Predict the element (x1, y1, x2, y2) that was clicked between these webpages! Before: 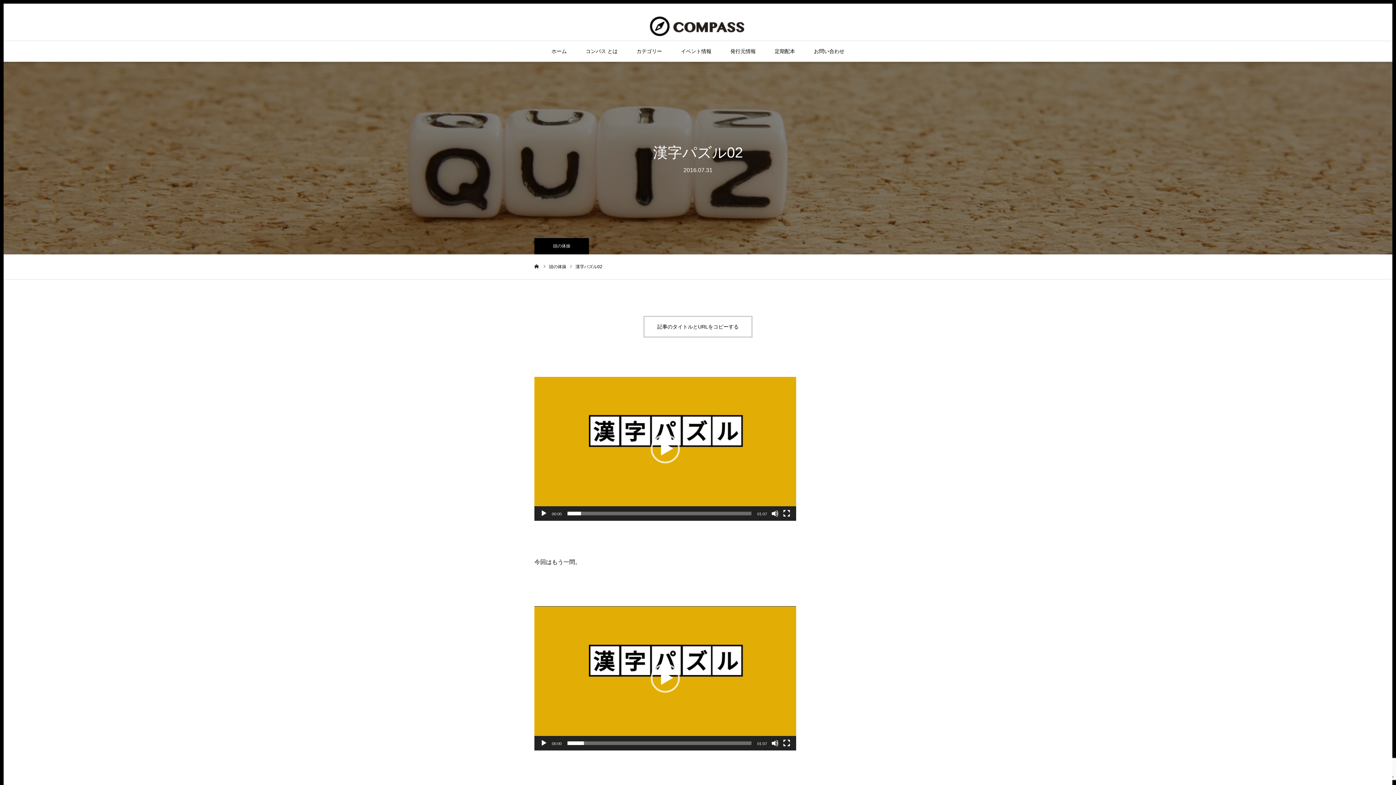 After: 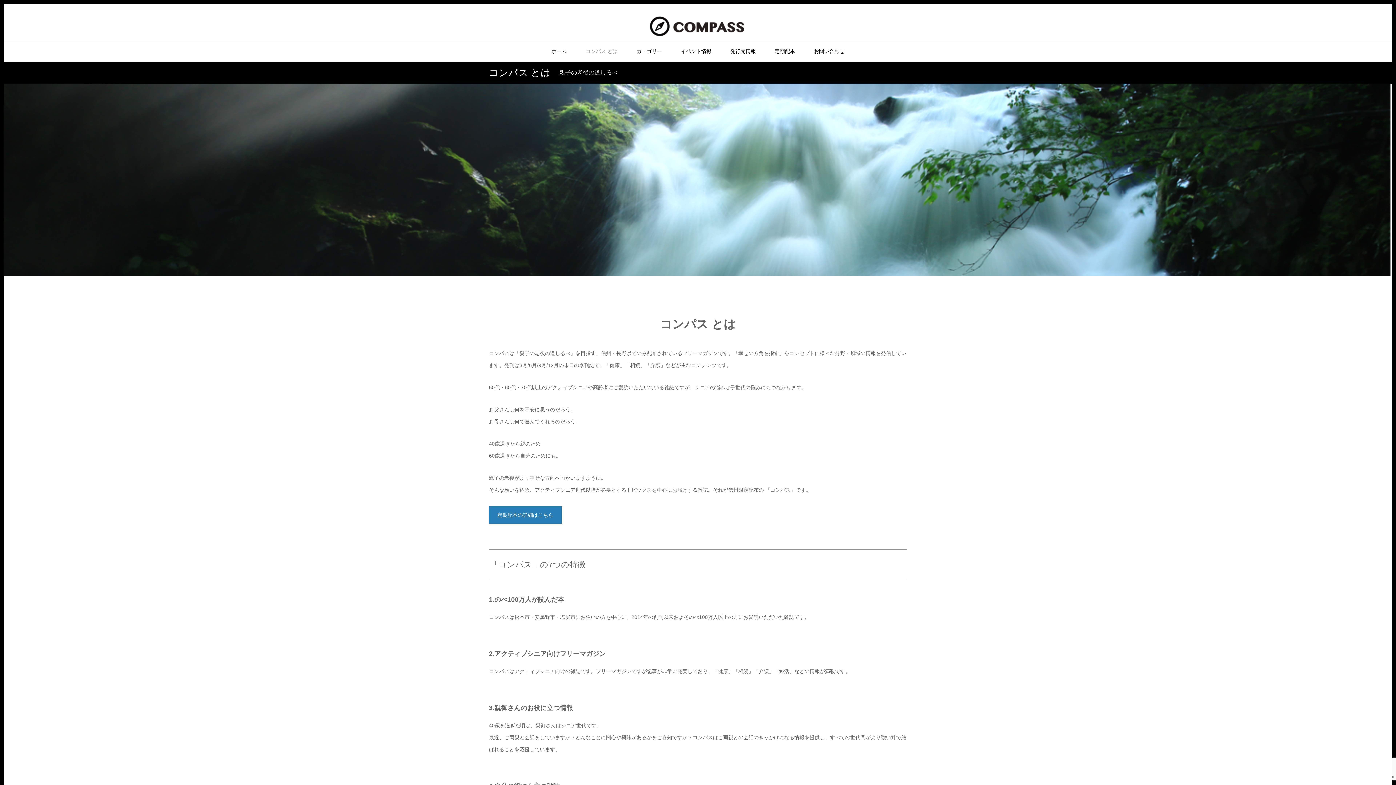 Action: bbox: (585, 40, 617, 61) label: コンパス とは